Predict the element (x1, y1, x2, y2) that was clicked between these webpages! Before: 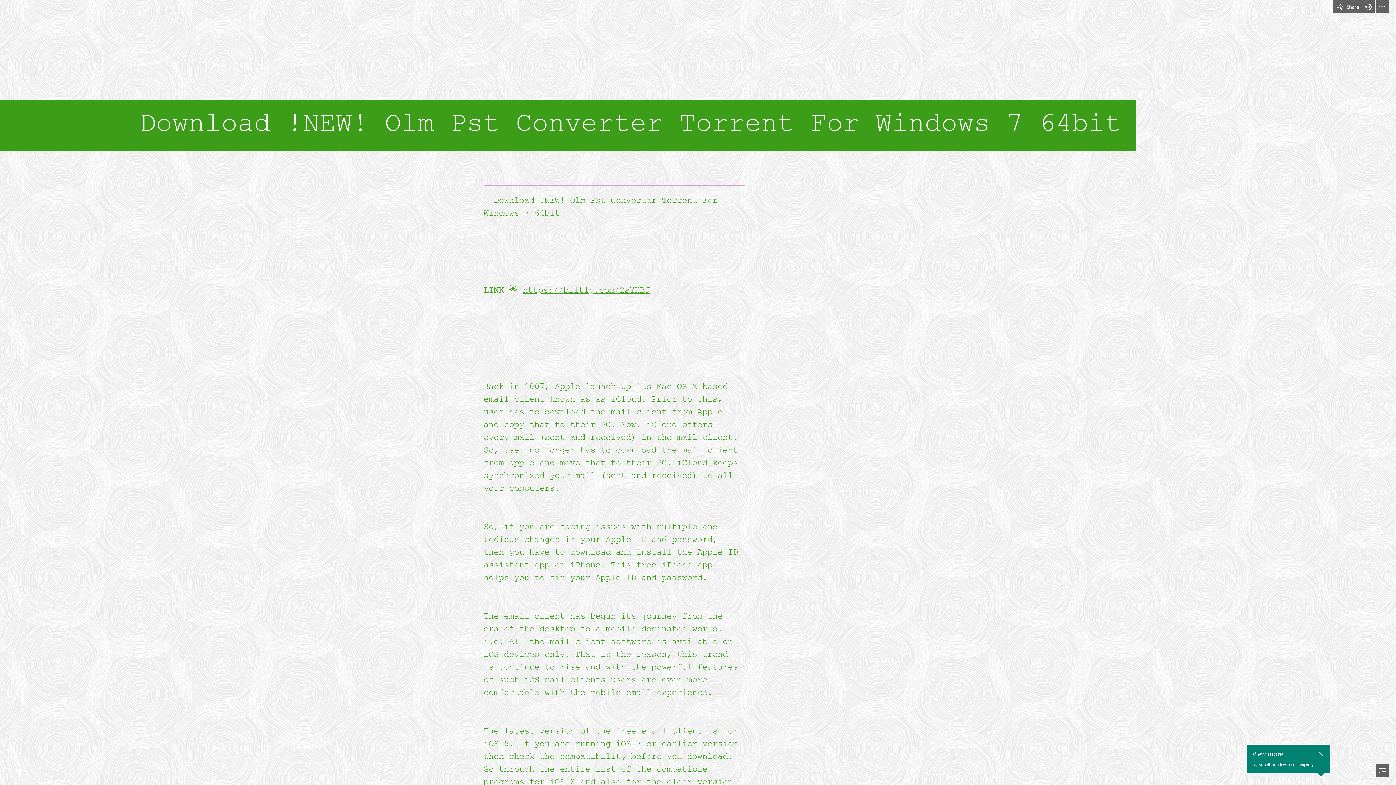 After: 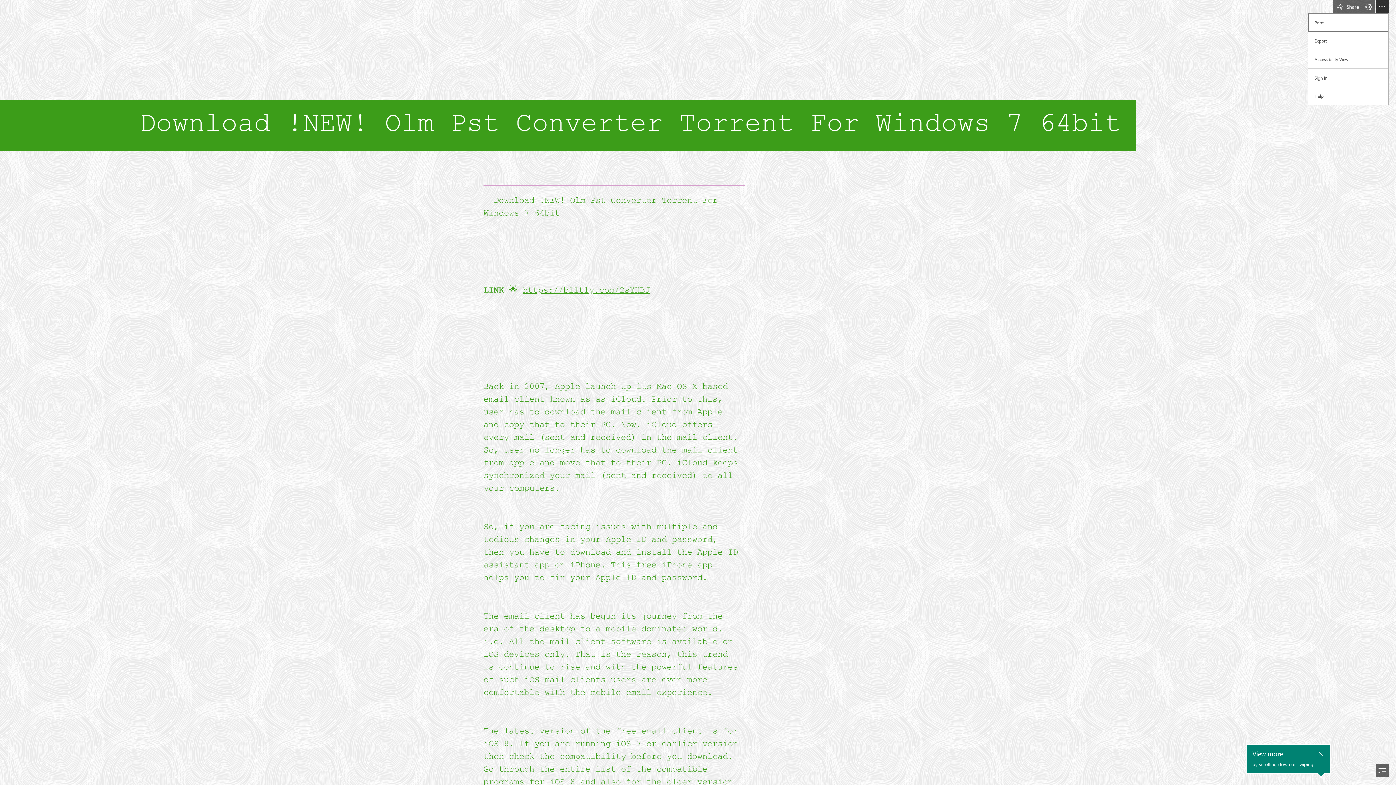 Action: bbox: (1376, 0, 1389, 13) label: More Sway options